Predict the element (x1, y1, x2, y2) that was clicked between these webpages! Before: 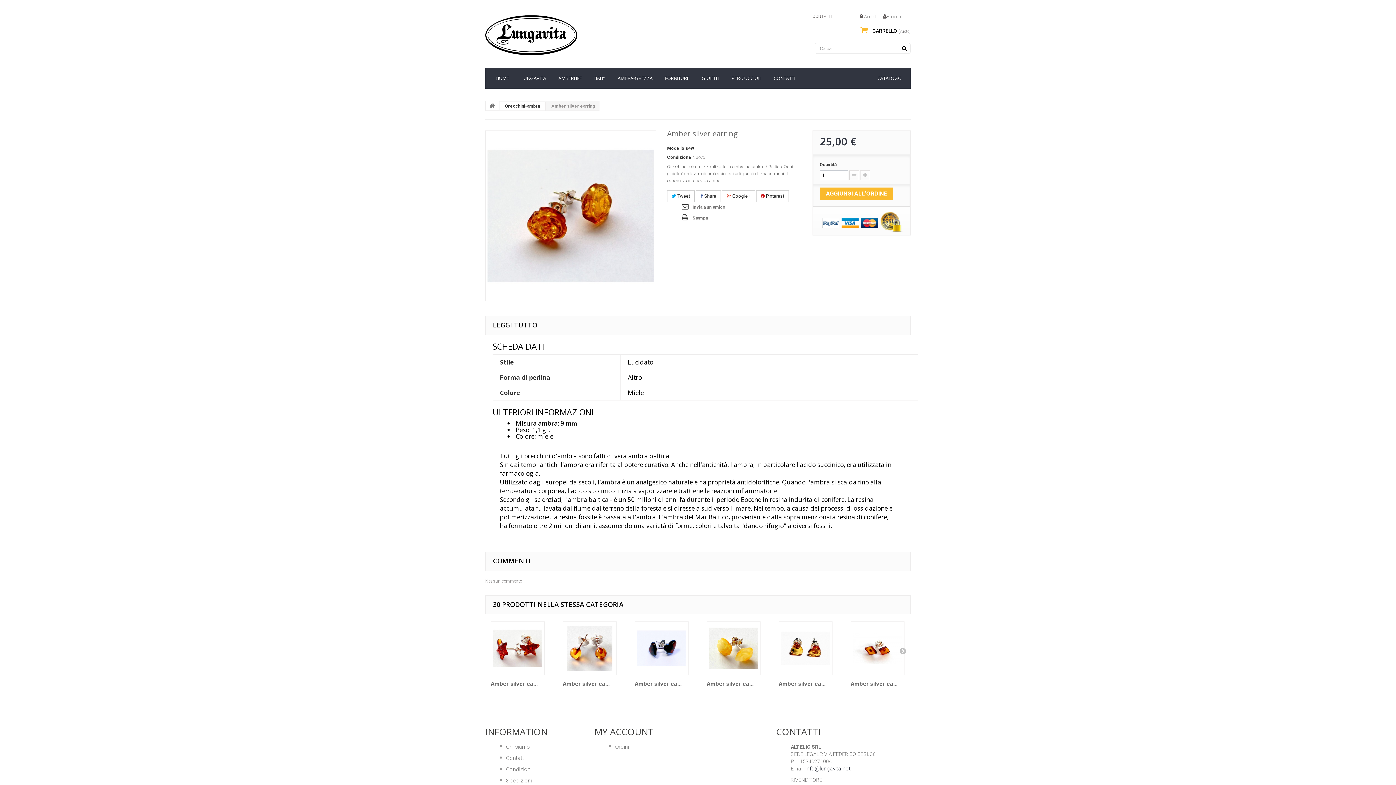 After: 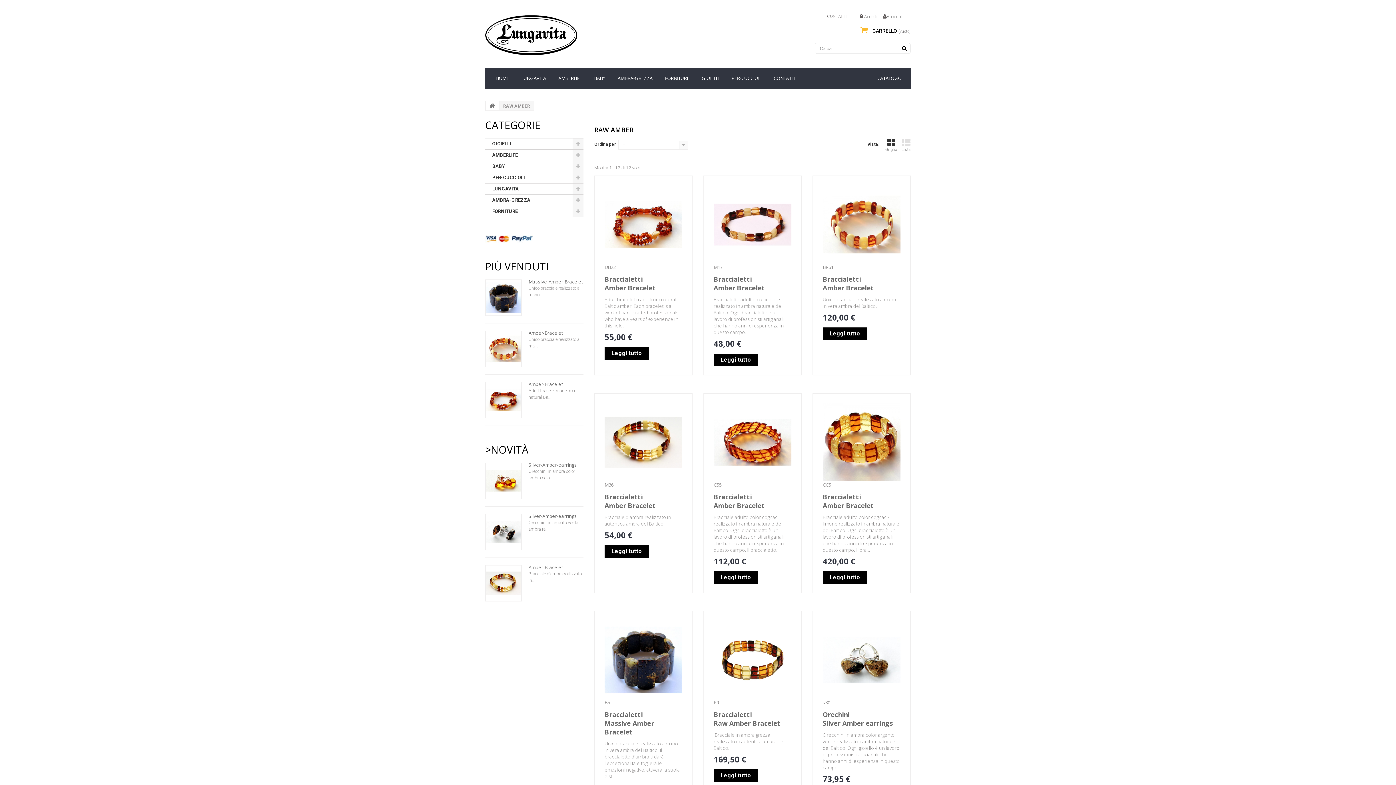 Action: bbox: (617, 74, 652, 81) label: AMBRA-GREZZA